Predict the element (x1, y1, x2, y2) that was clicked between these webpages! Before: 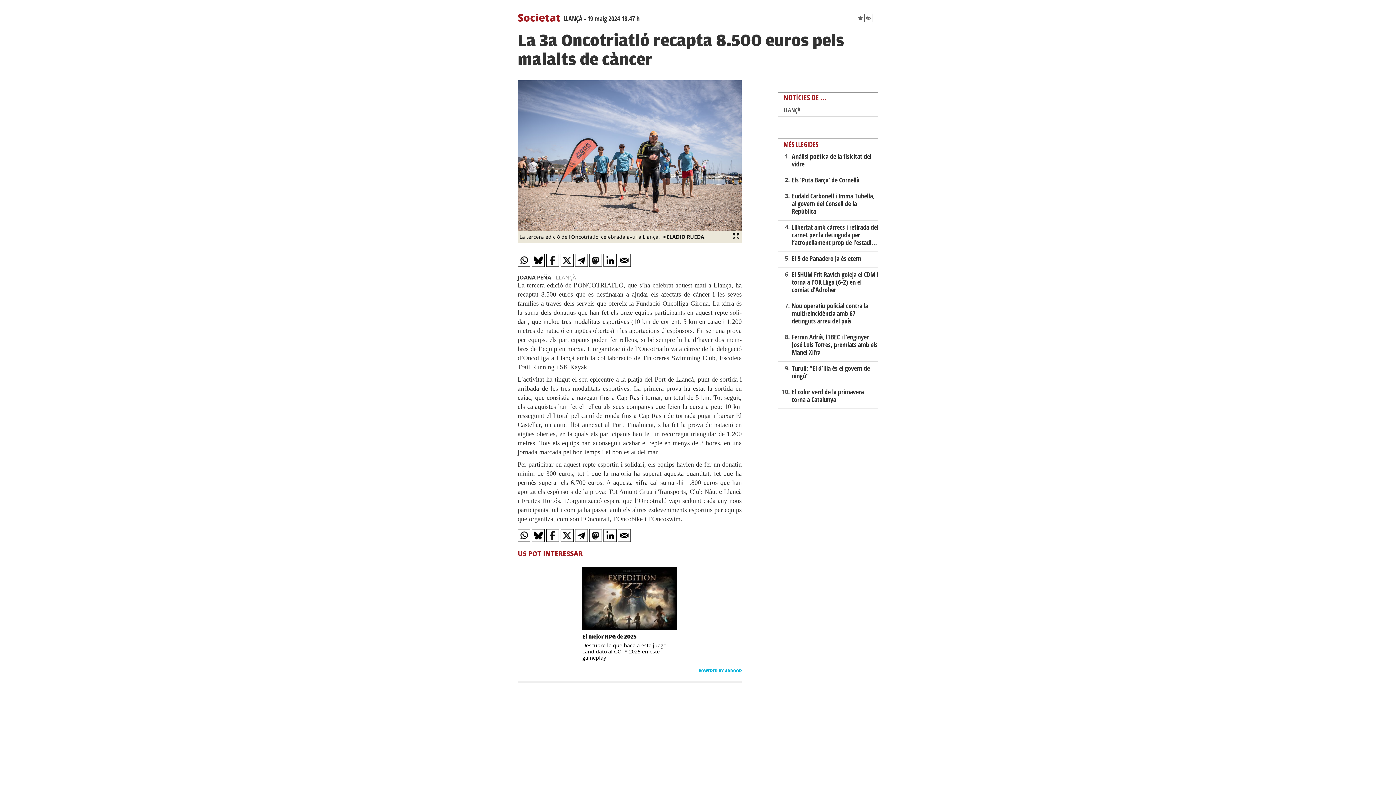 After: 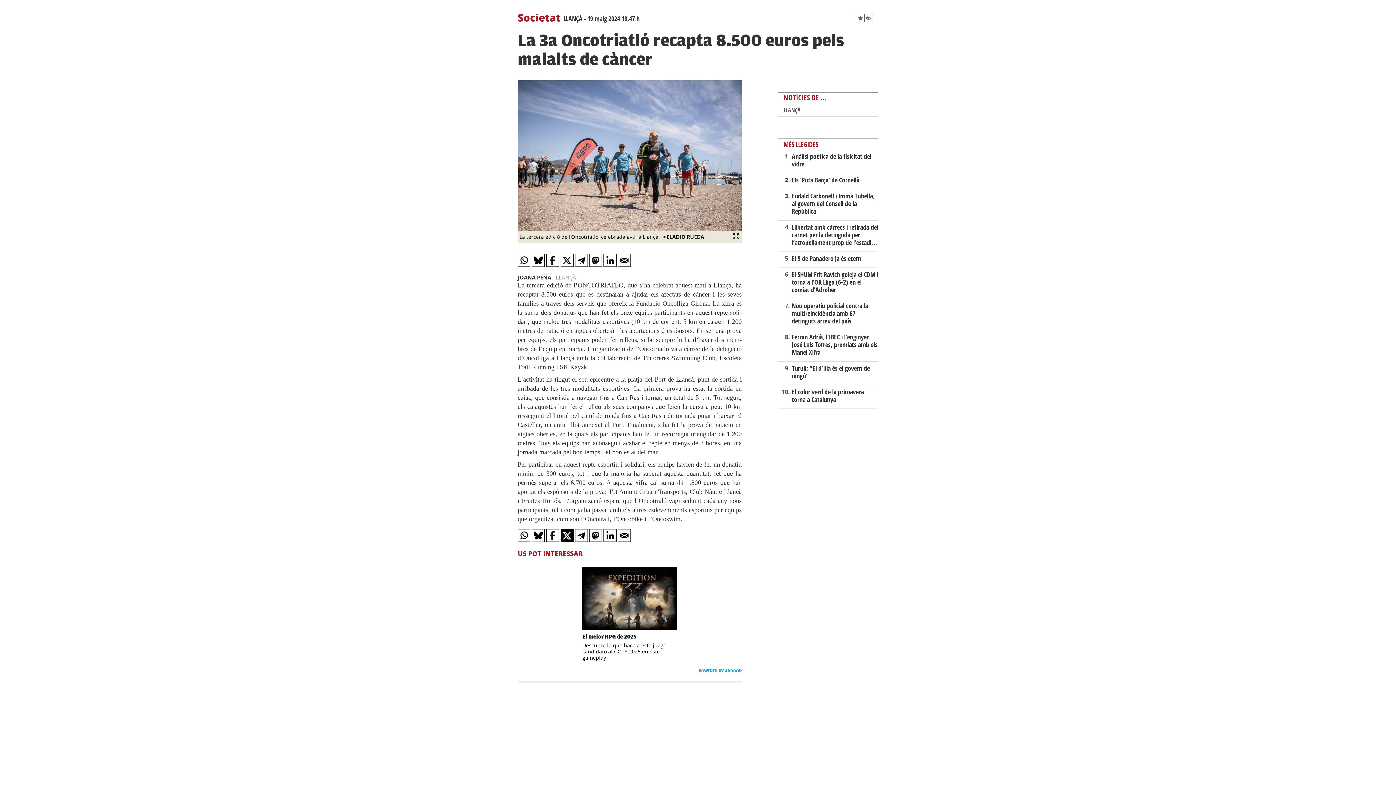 Action: bbox: (560, 529, 573, 542)